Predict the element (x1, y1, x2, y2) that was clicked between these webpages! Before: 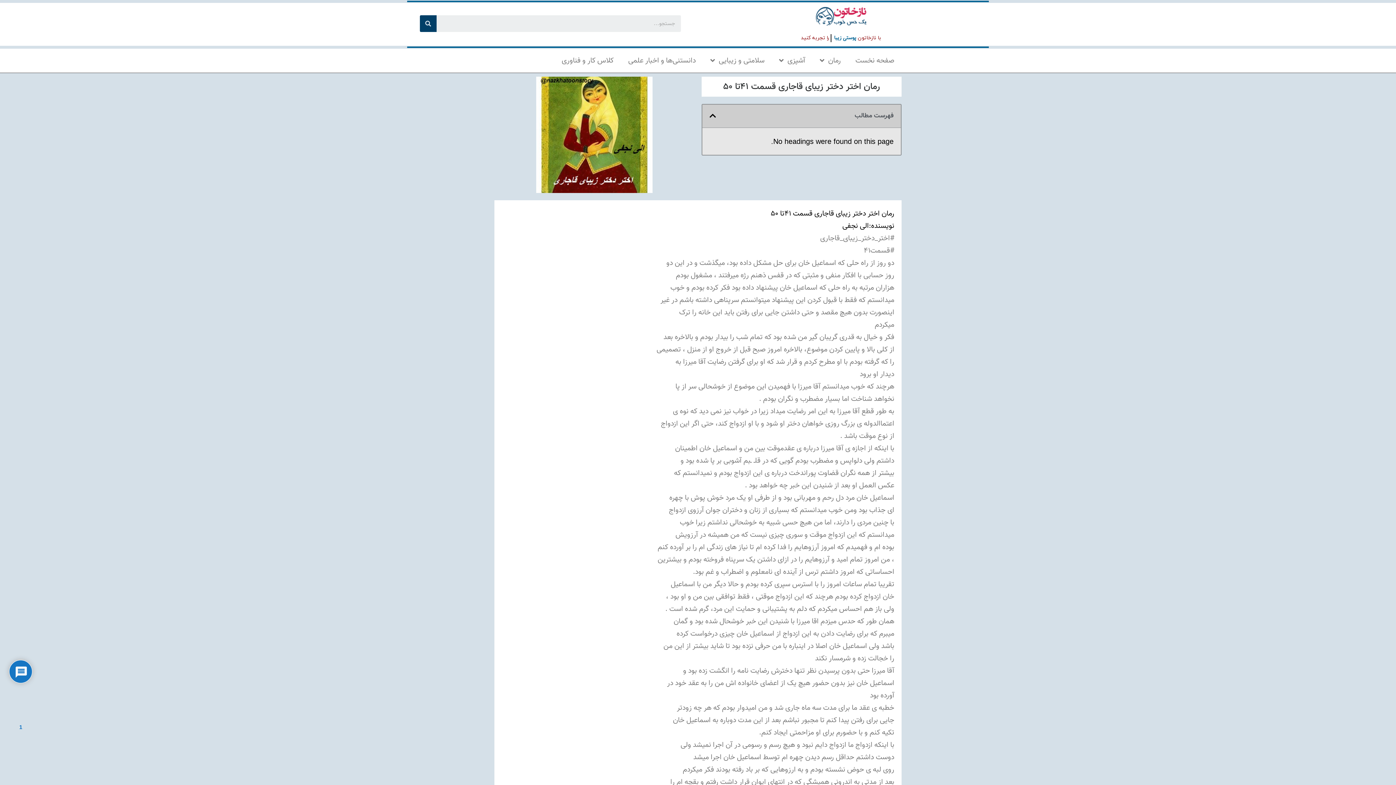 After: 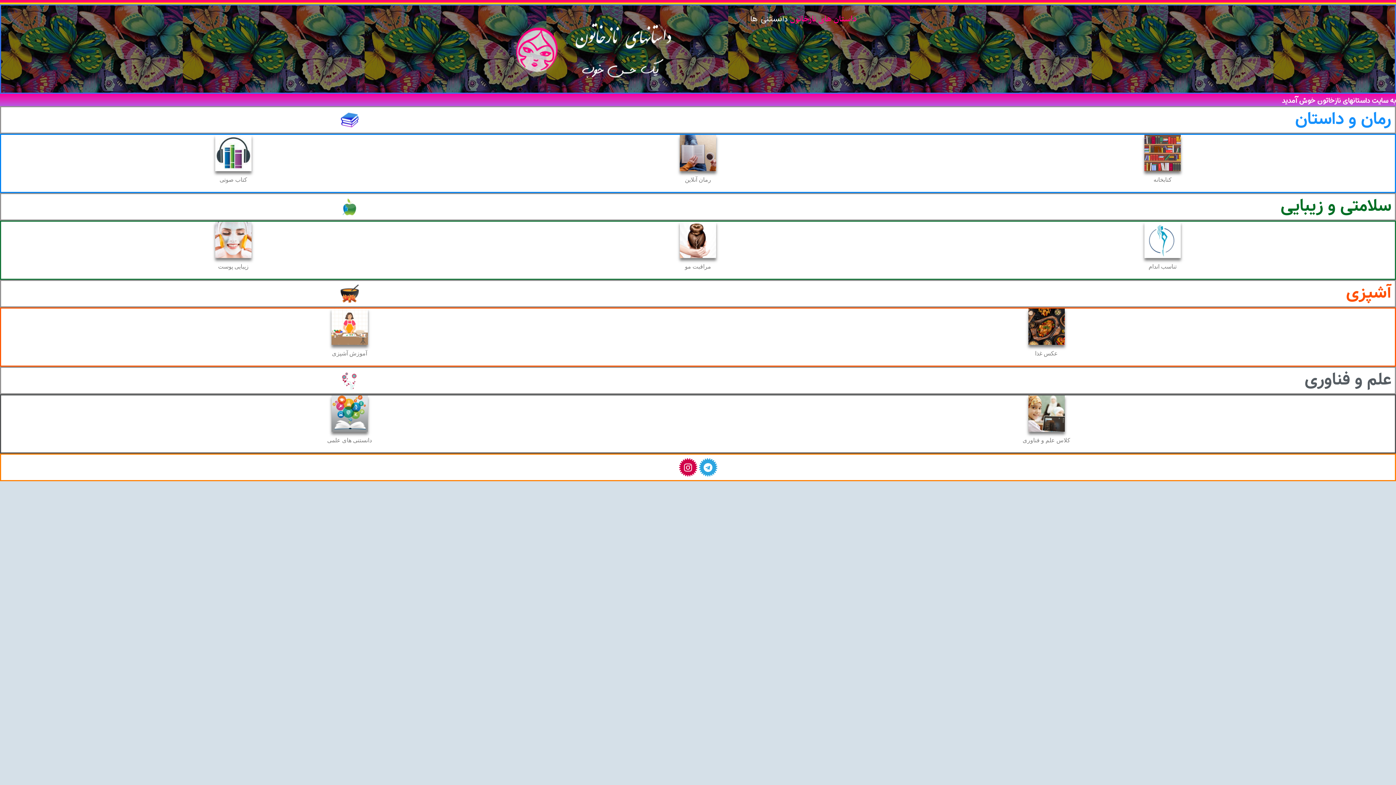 Action: bbox: (813, 6, 868, 26)